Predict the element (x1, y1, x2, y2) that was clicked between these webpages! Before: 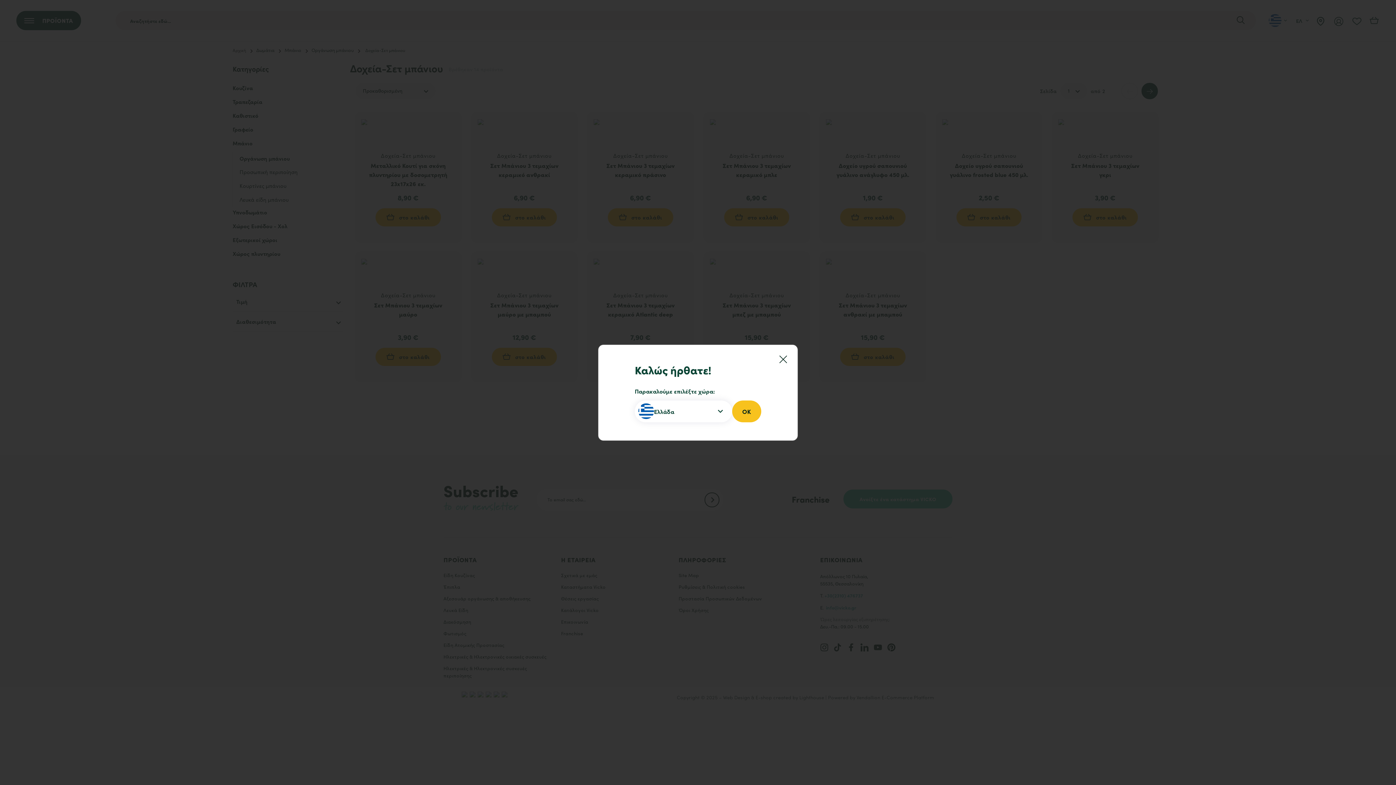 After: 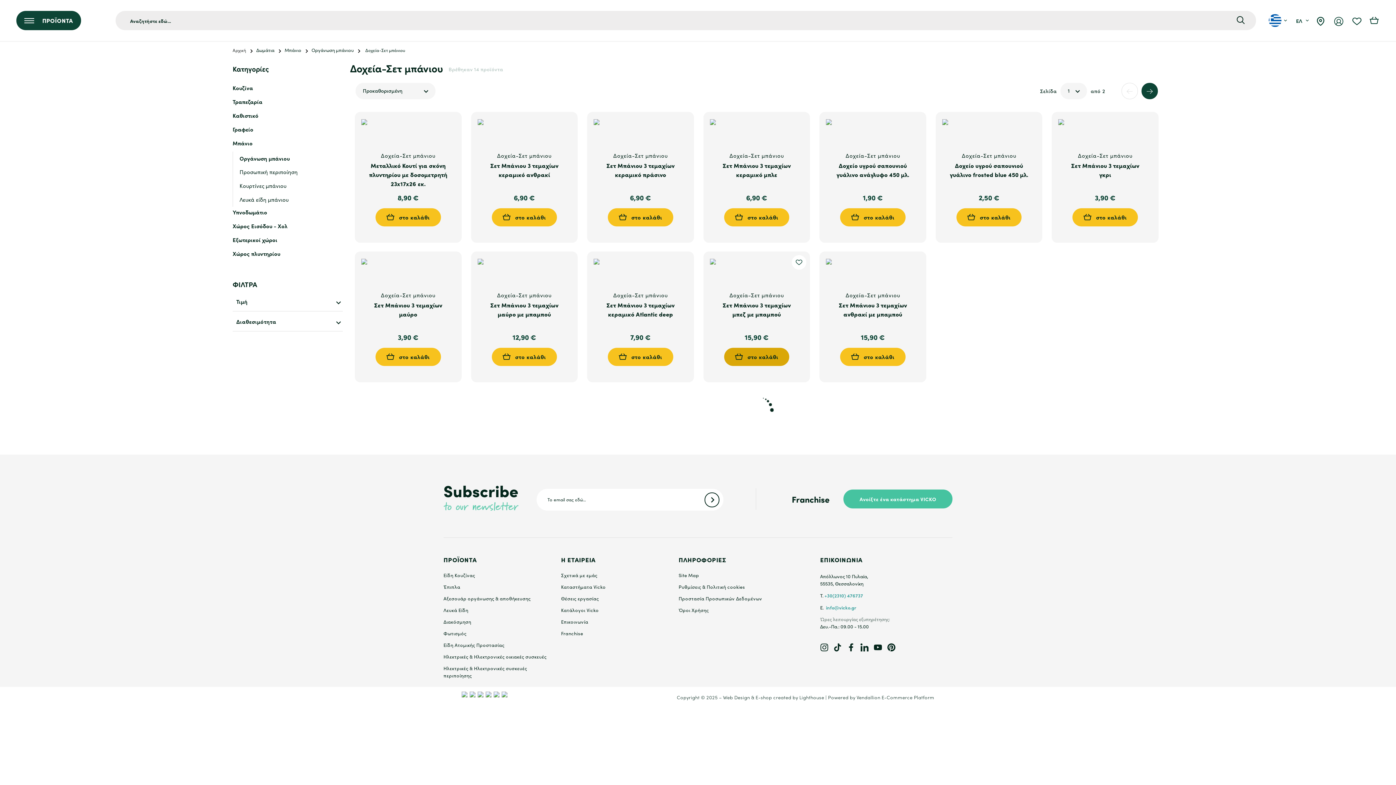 Action: bbox: (779, 348, 794, 363)